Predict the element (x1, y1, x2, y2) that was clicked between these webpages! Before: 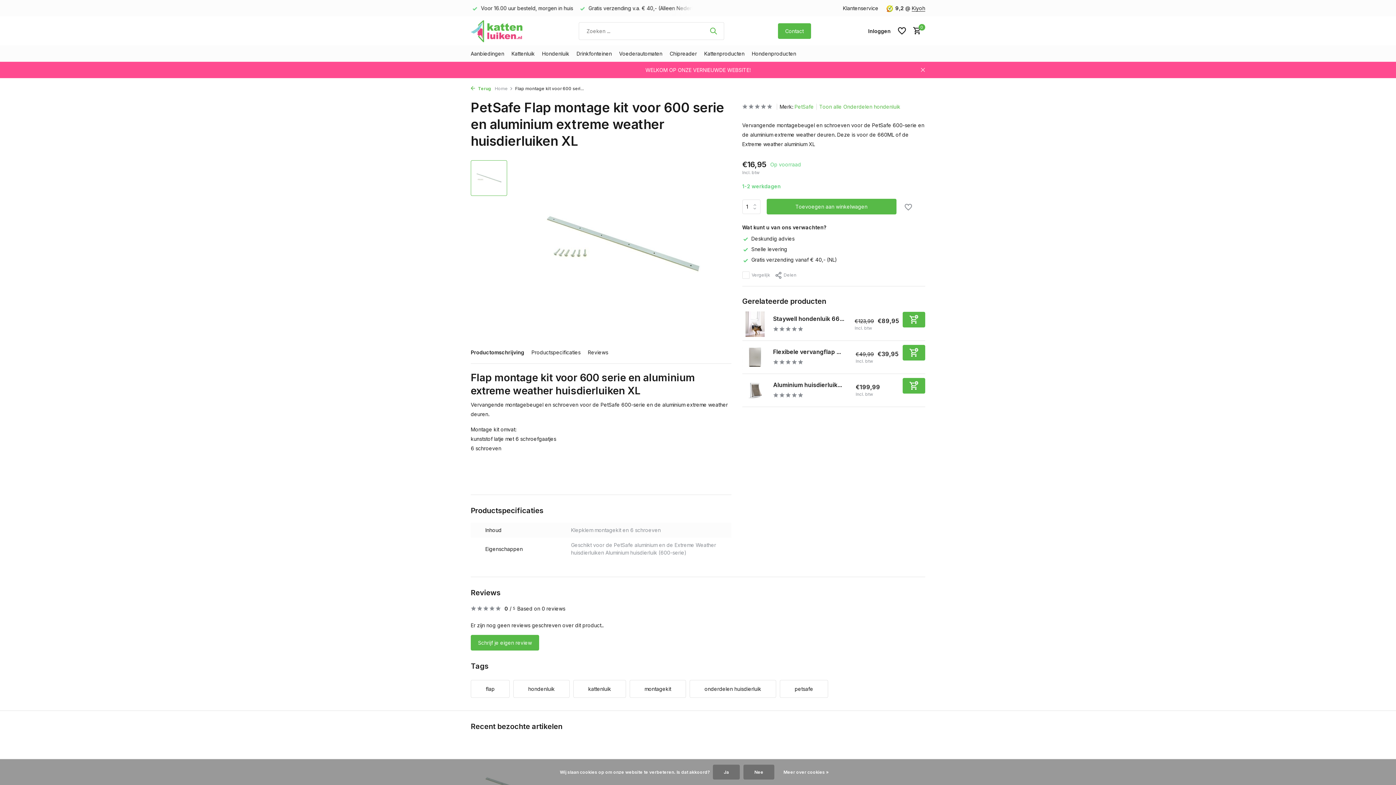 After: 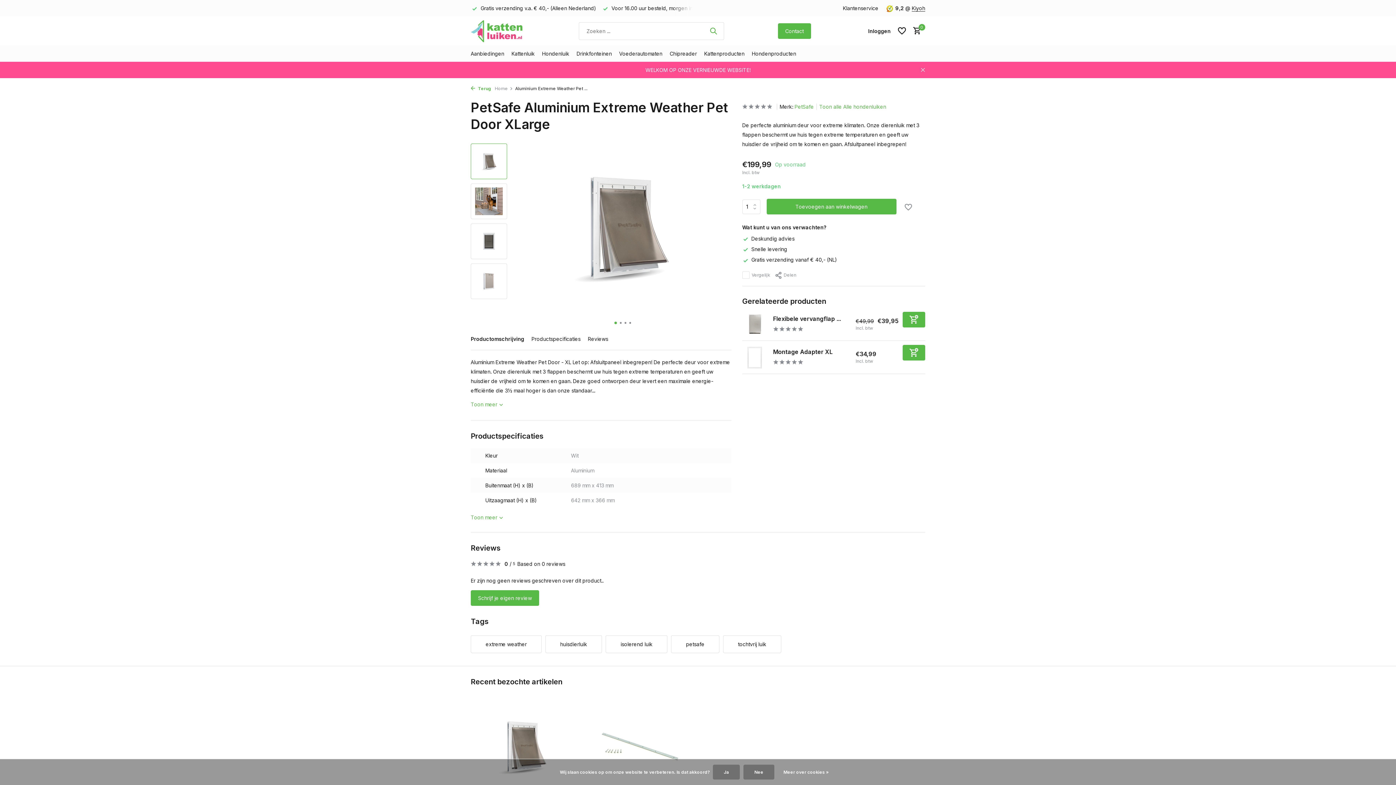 Action: label: Bekijken Aluminium huisdierluik voor extreem weer XLarge bbox: (742, 377, 767, 403)